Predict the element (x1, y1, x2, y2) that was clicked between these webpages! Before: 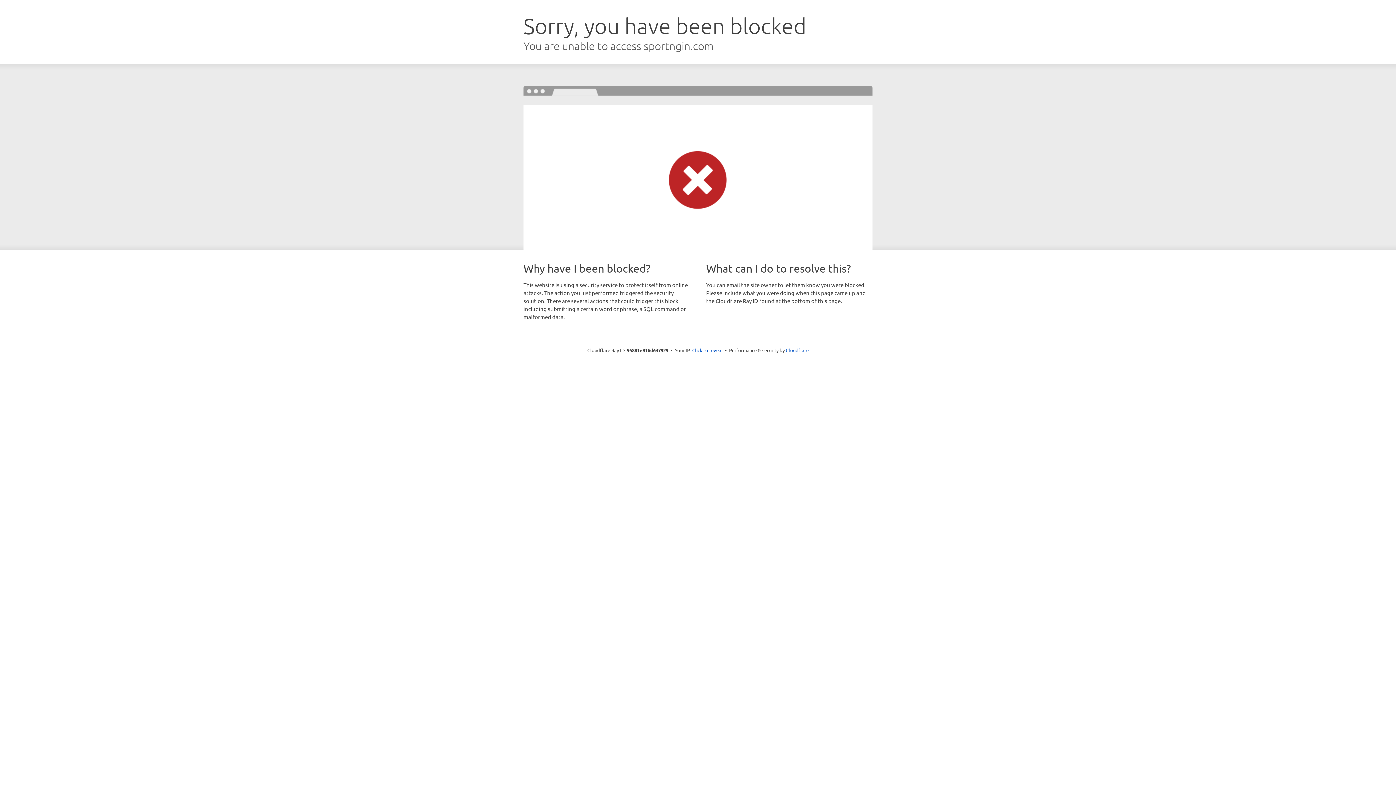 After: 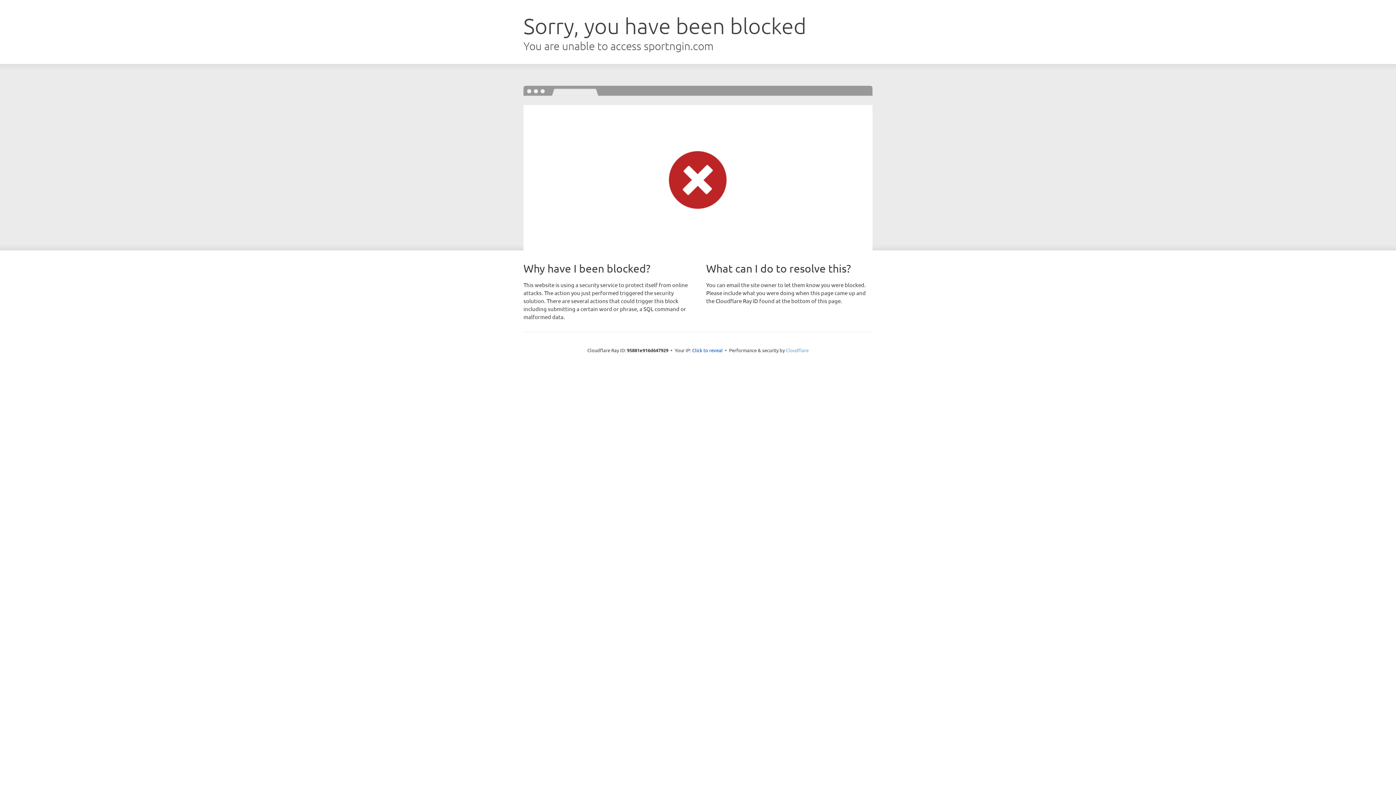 Action: label: Cloudflare bbox: (786, 347, 808, 353)